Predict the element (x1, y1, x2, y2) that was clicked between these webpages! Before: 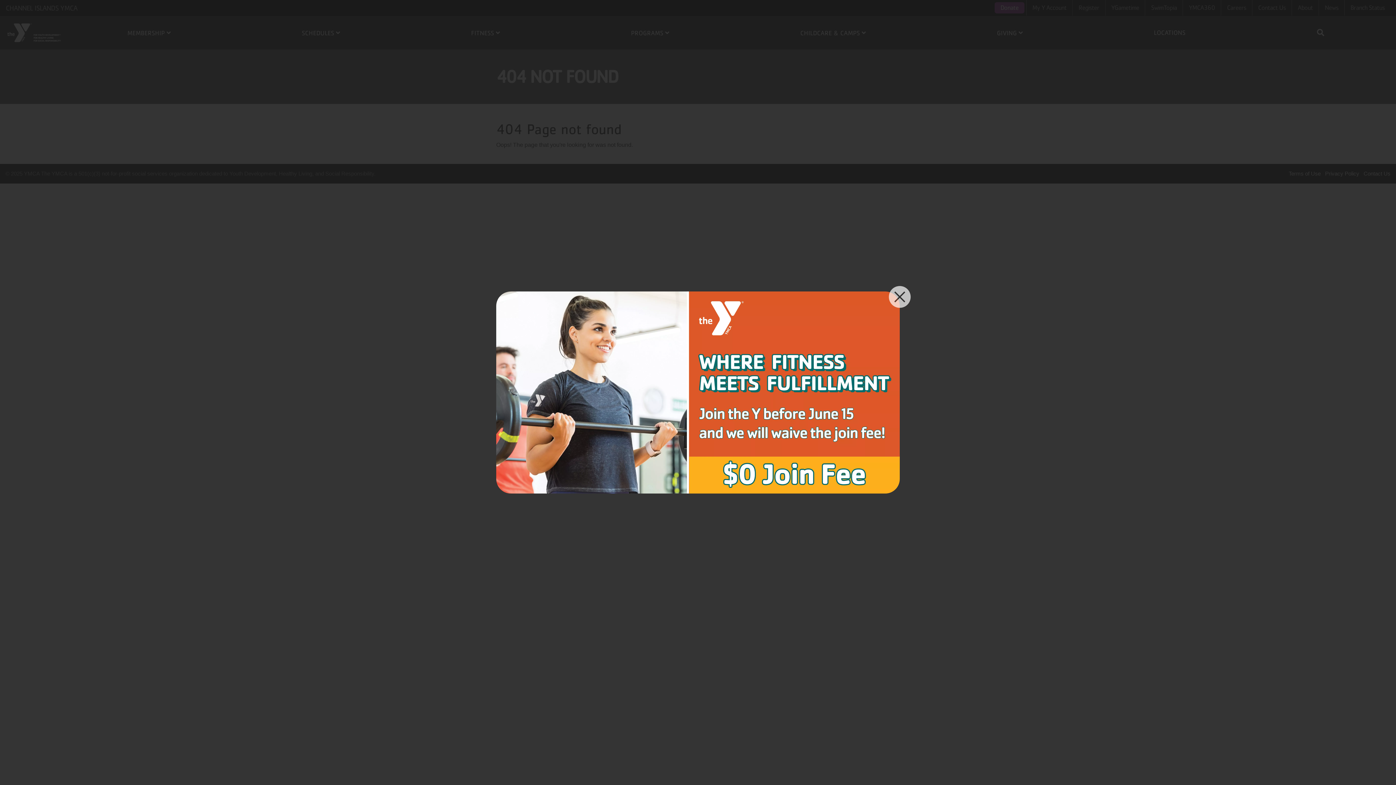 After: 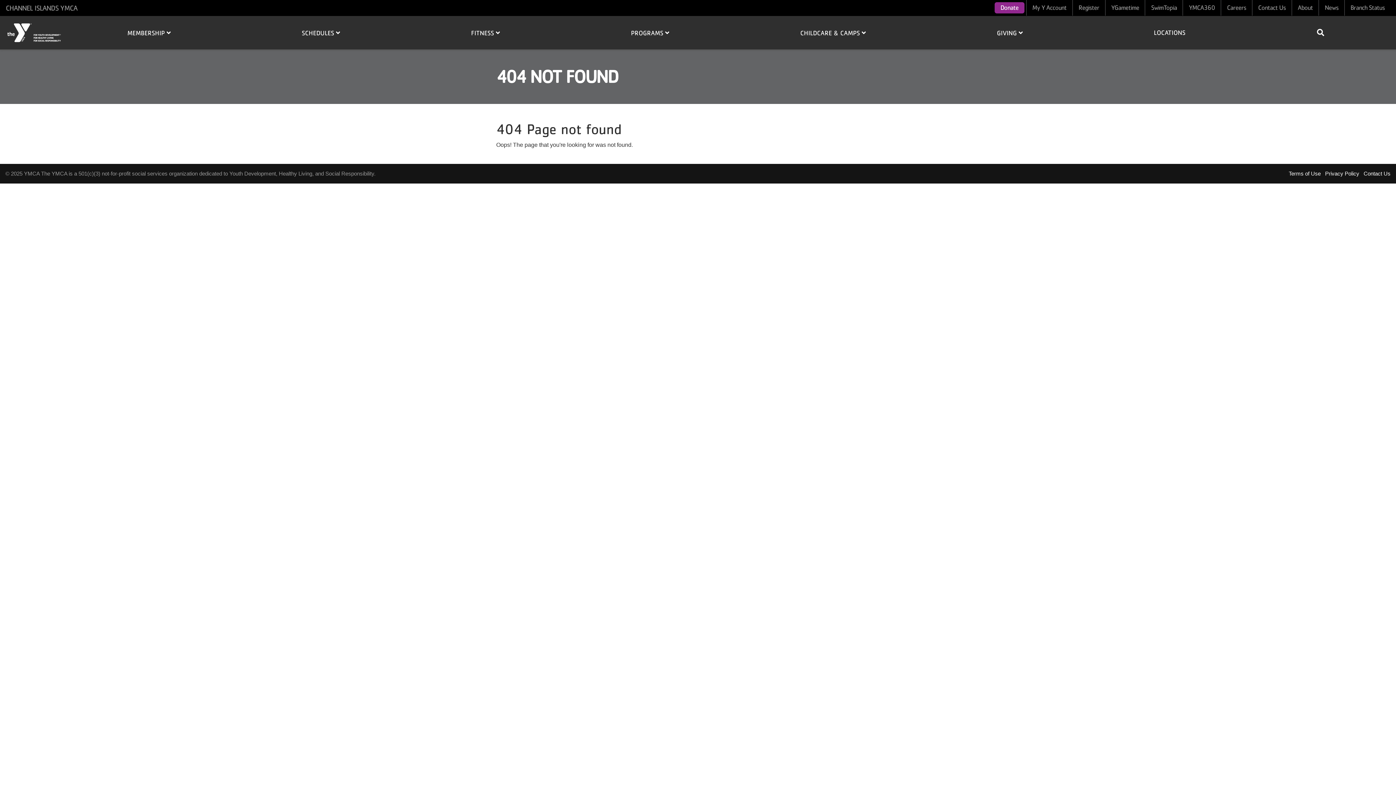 Action: bbox: (889, 286, 910, 308)